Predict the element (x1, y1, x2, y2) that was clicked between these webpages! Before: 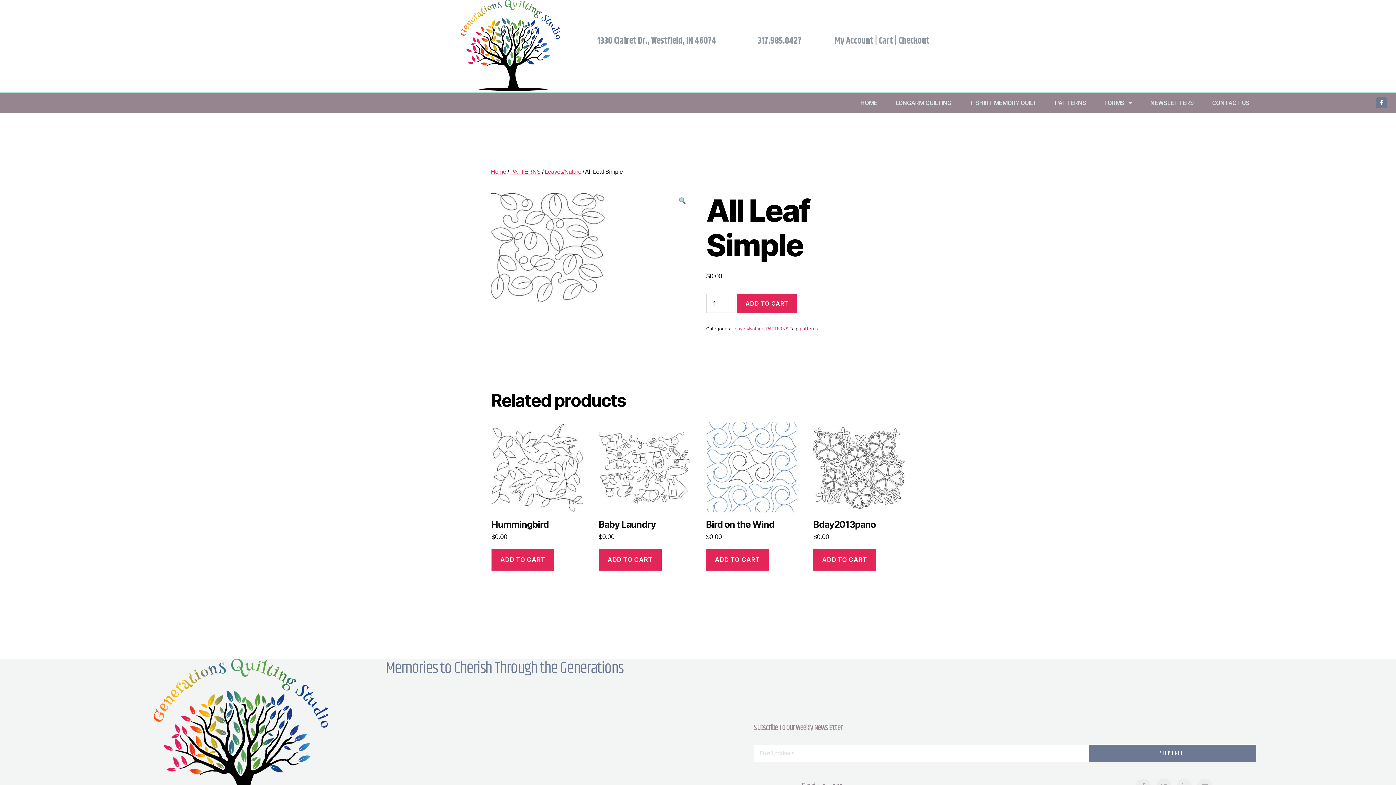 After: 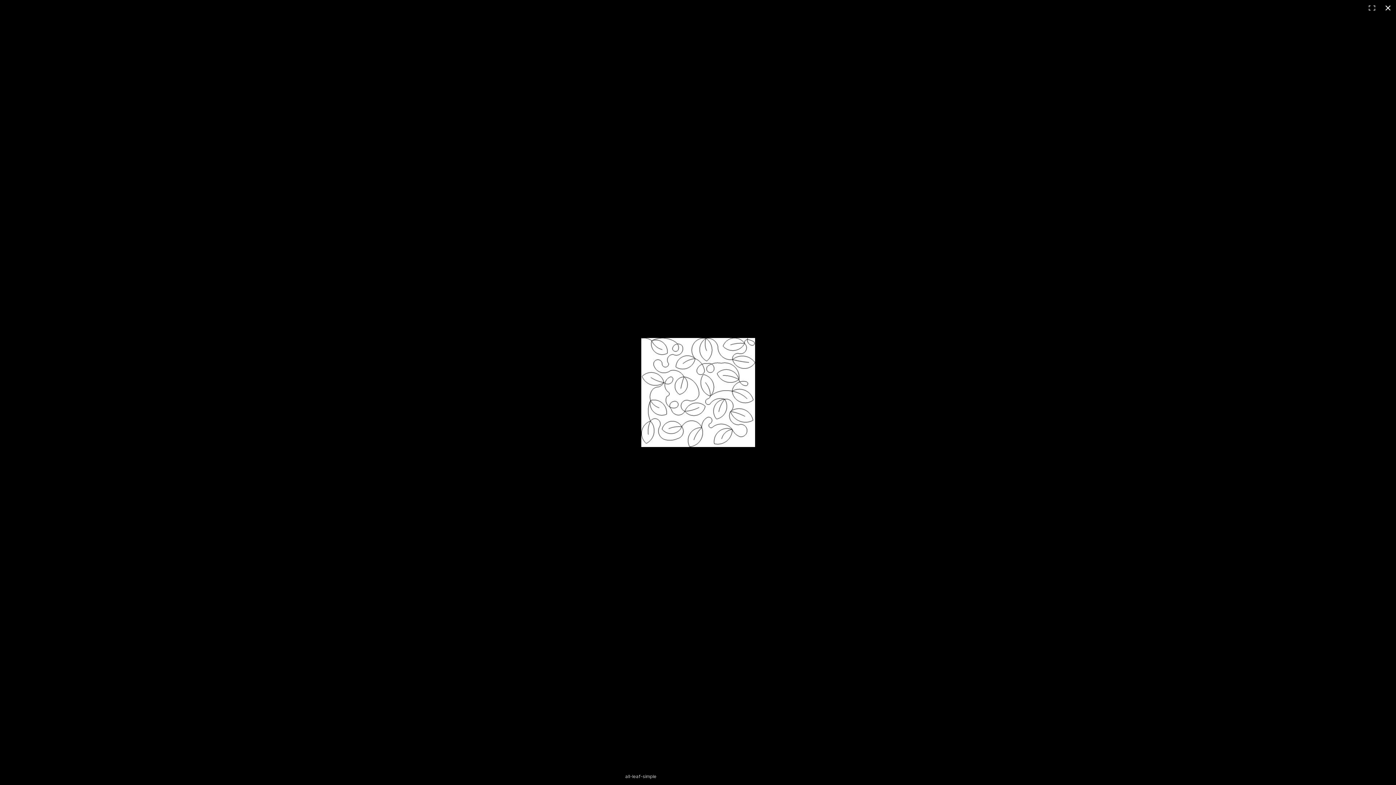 Action: bbox: (678, 197, 686, 204)